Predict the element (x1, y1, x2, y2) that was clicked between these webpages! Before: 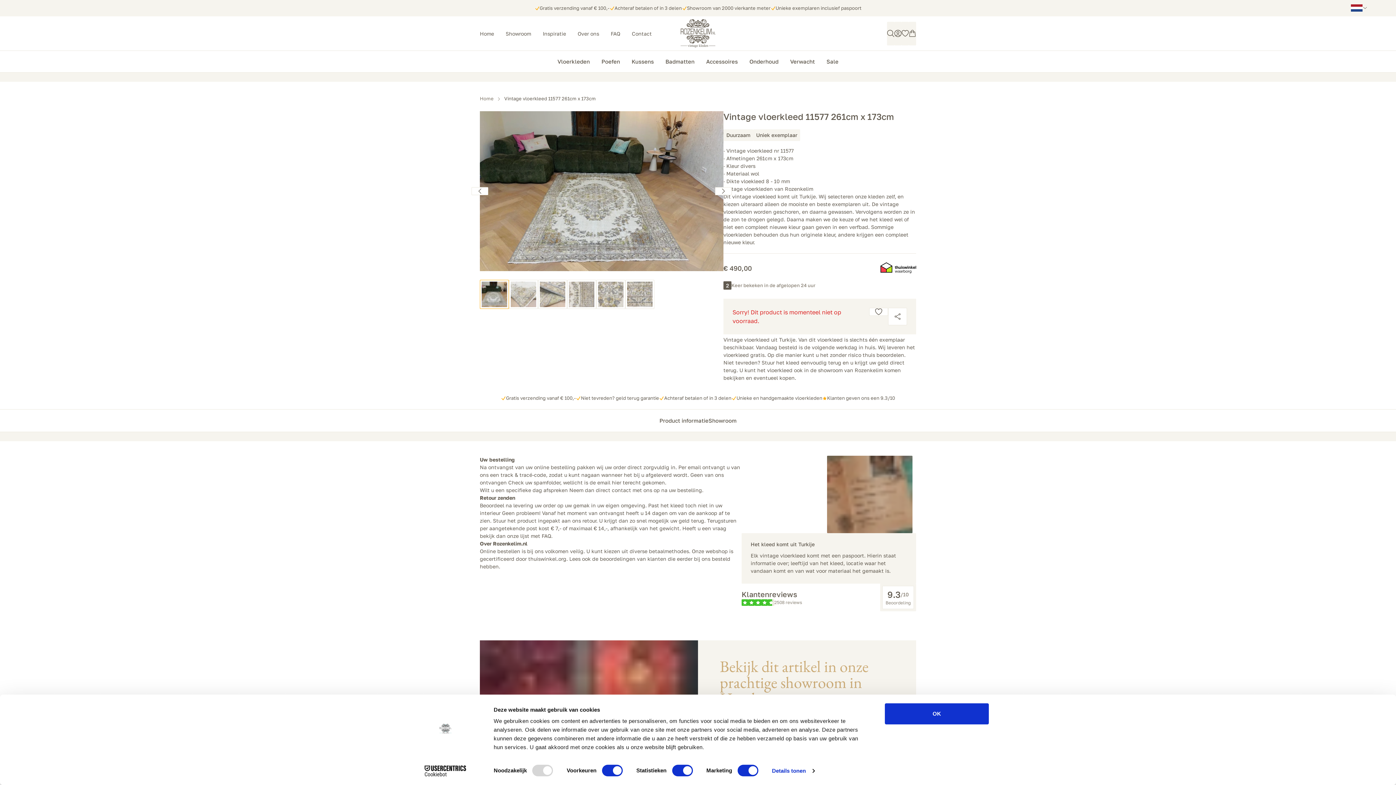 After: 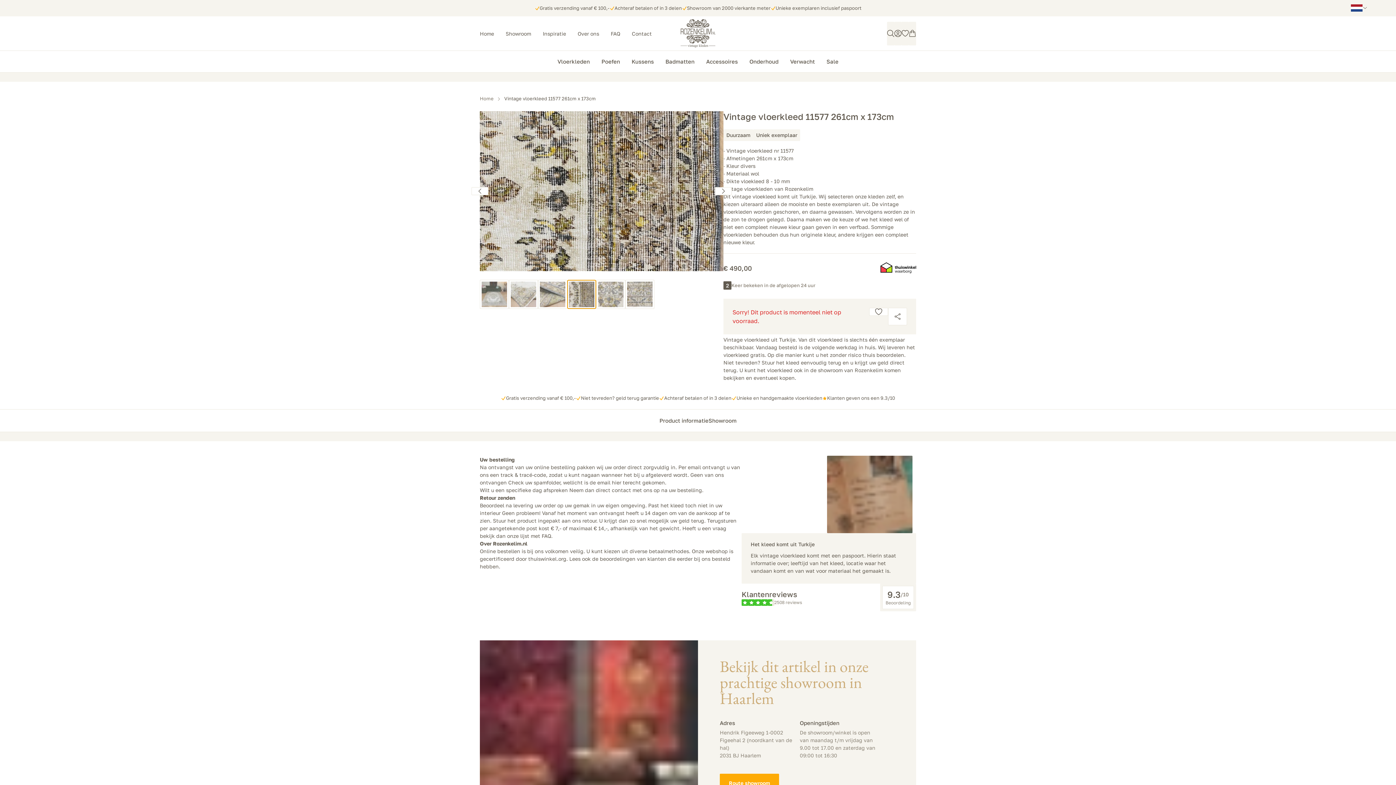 Action: bbox: (567, 280, 596, 309)